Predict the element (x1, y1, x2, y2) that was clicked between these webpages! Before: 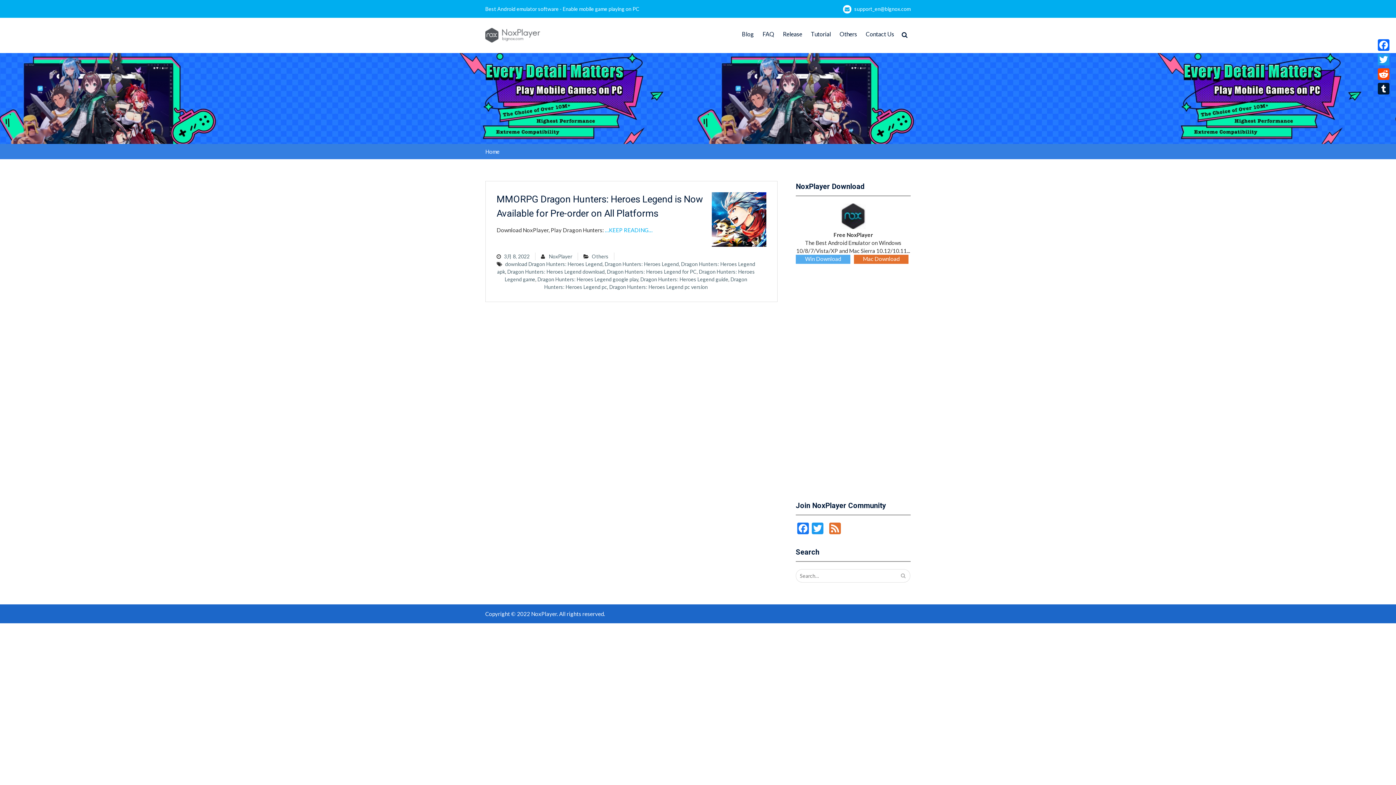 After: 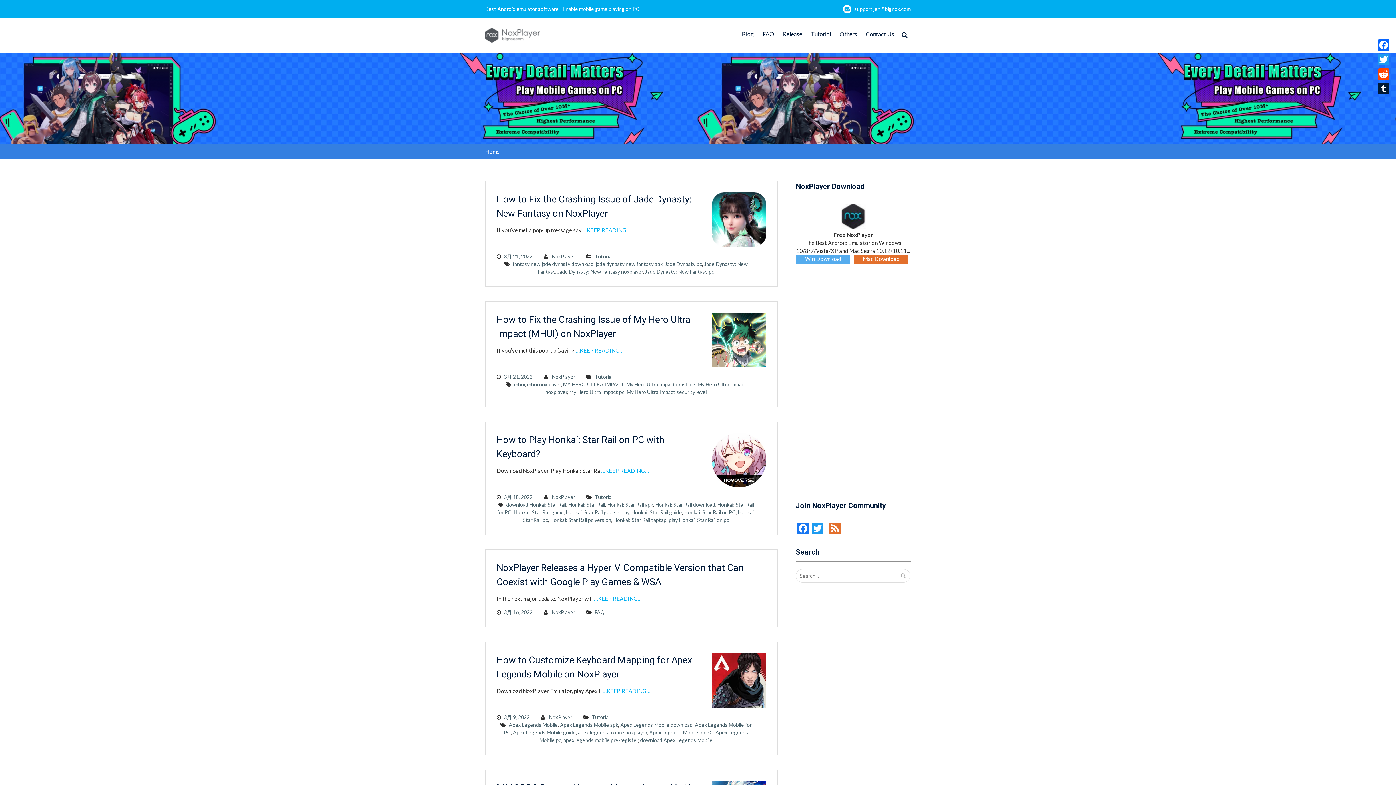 Action: bbox: (549, 253, 572, 259) label: NoxPlayer